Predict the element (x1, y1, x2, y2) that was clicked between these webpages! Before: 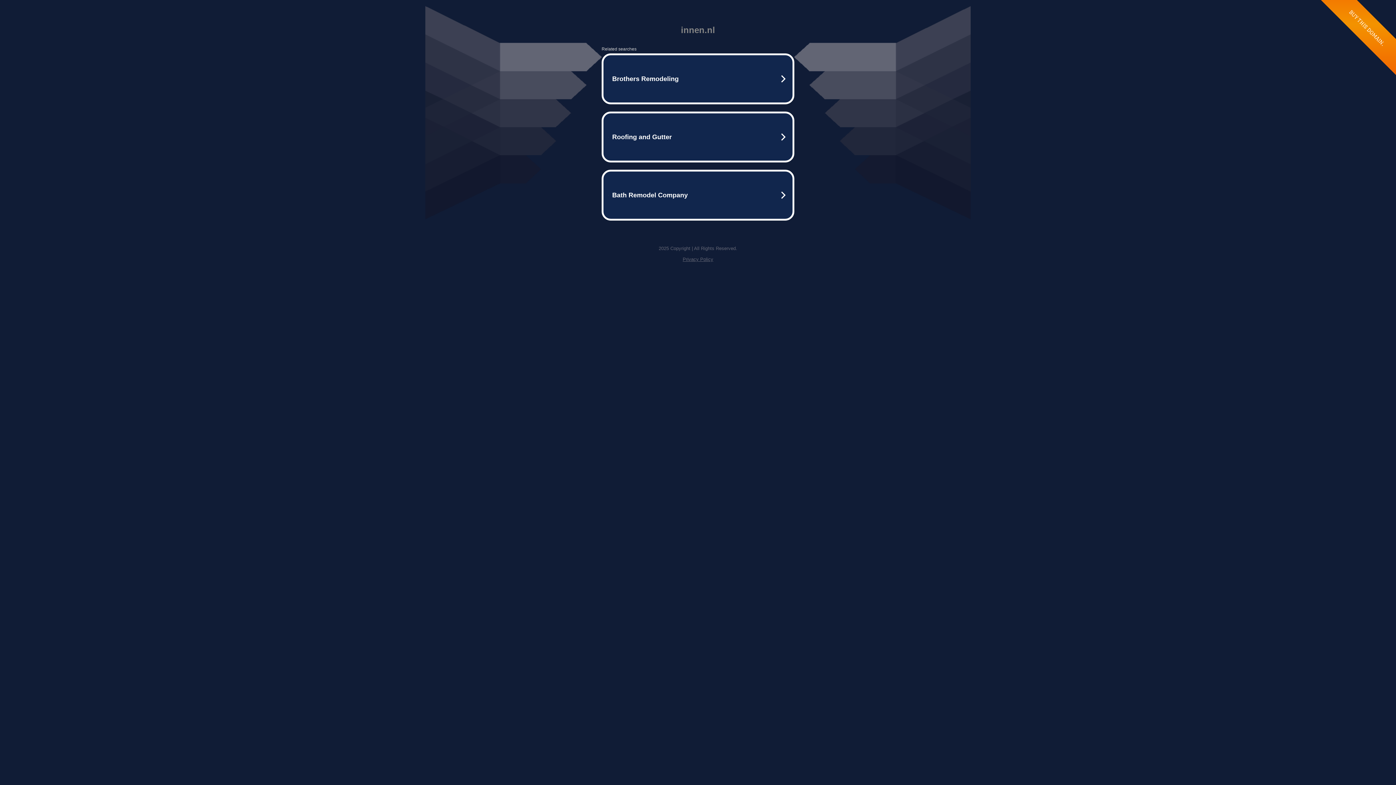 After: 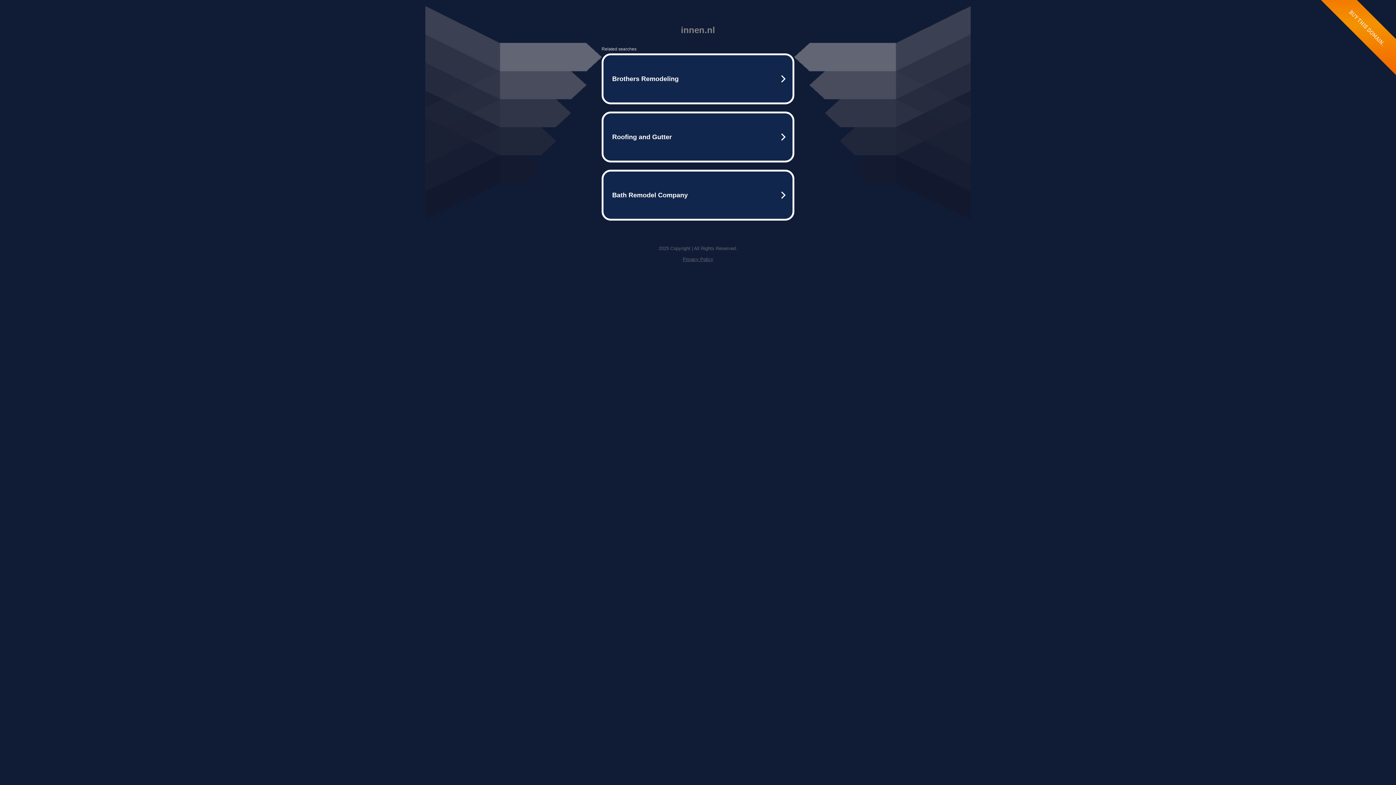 Action: bbox: (682, 256, 713, 262) label: Privacy Policy